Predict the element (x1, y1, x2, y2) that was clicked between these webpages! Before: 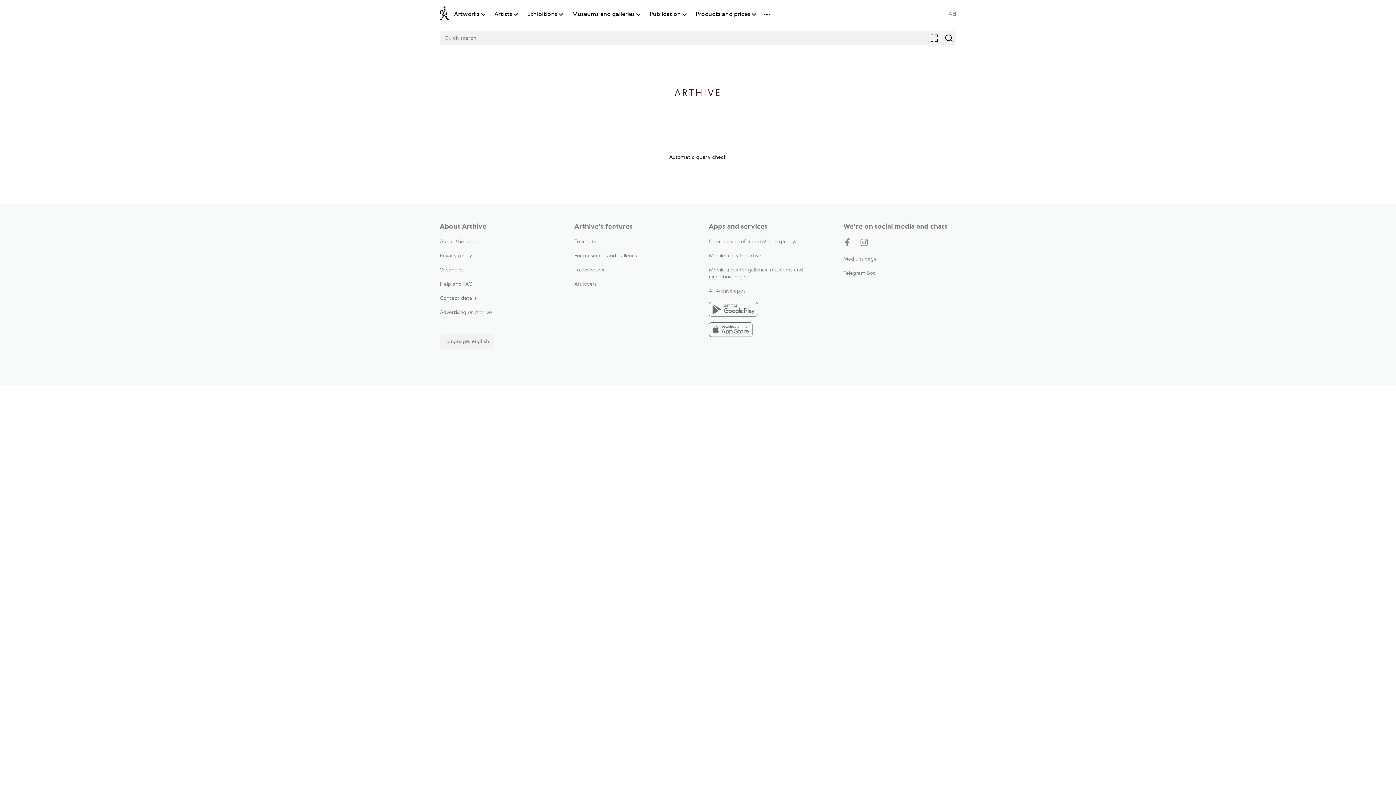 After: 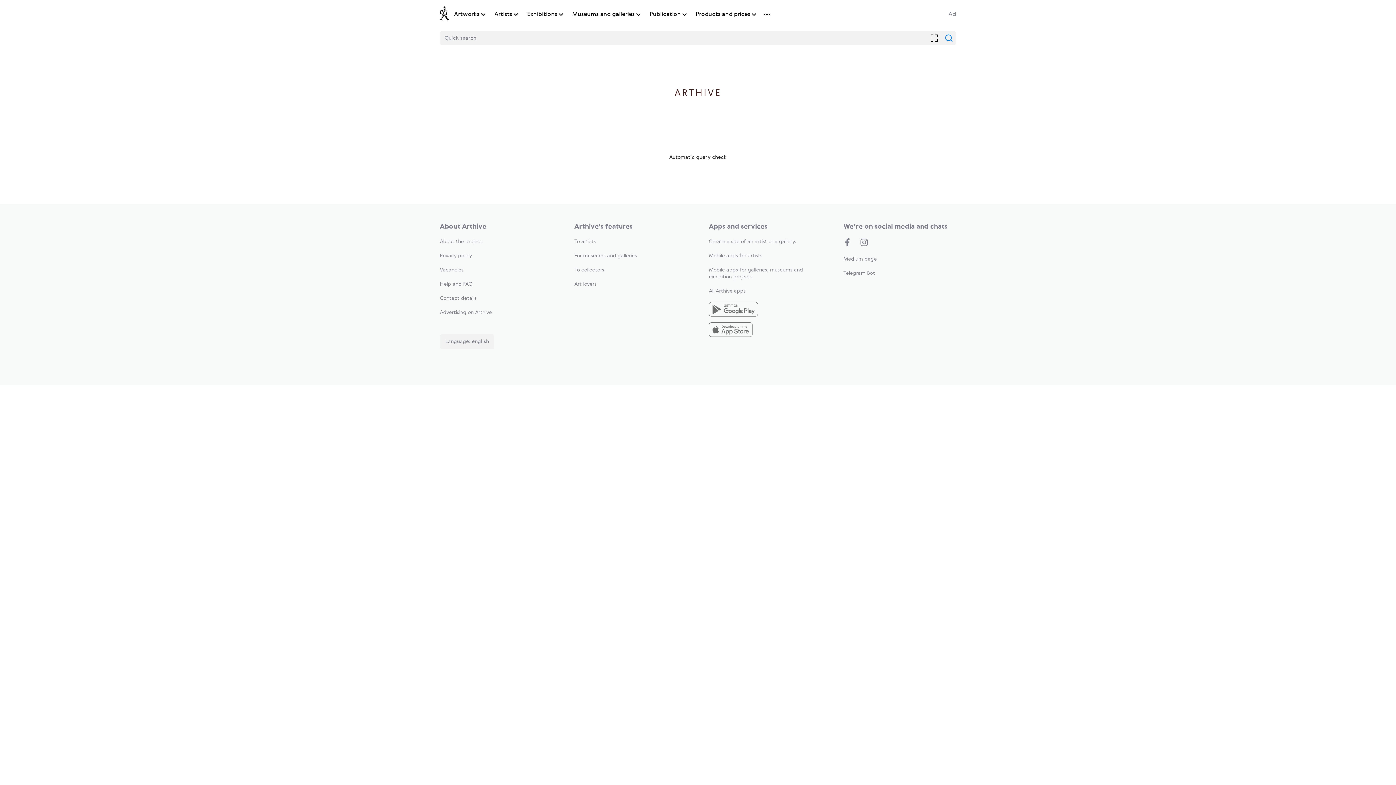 Action: bbox: (945, 34, 952, 41)